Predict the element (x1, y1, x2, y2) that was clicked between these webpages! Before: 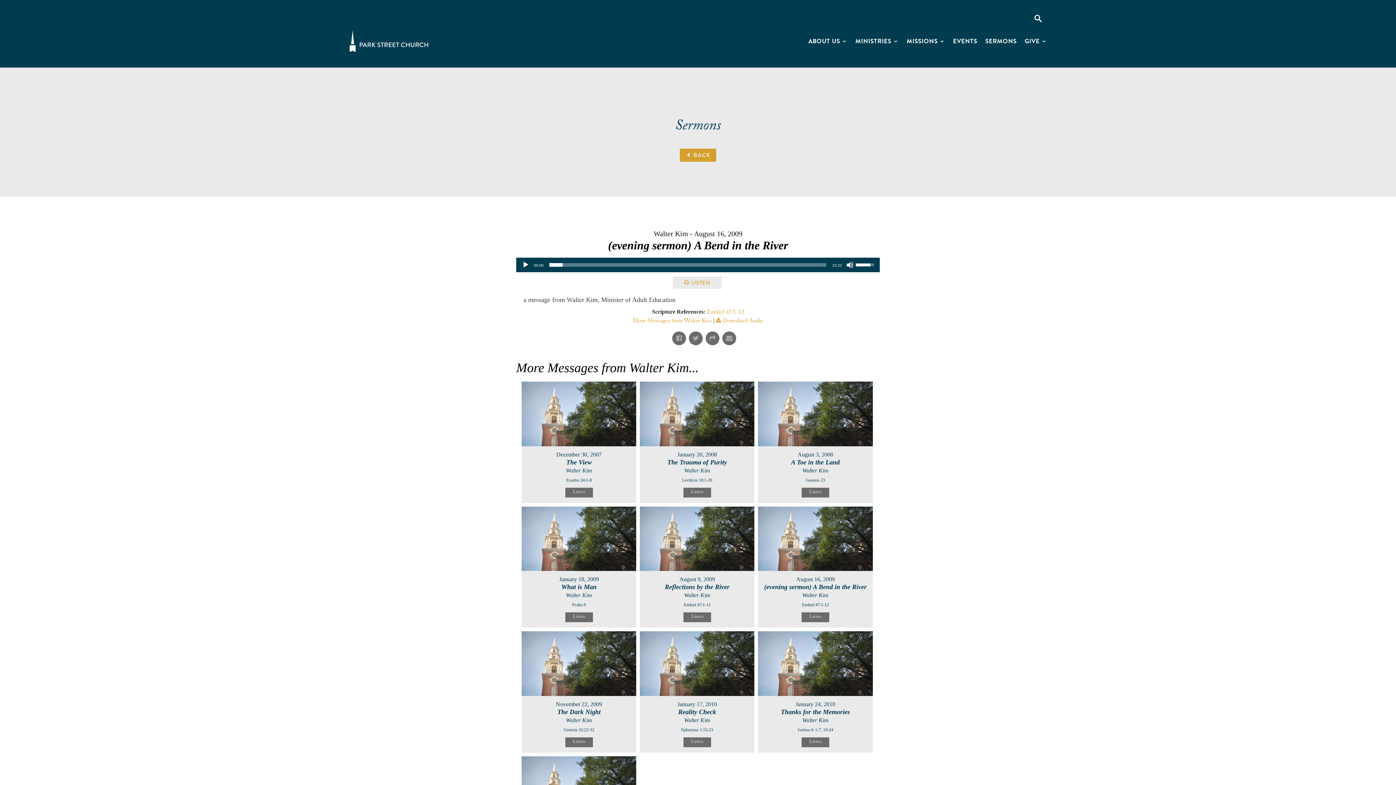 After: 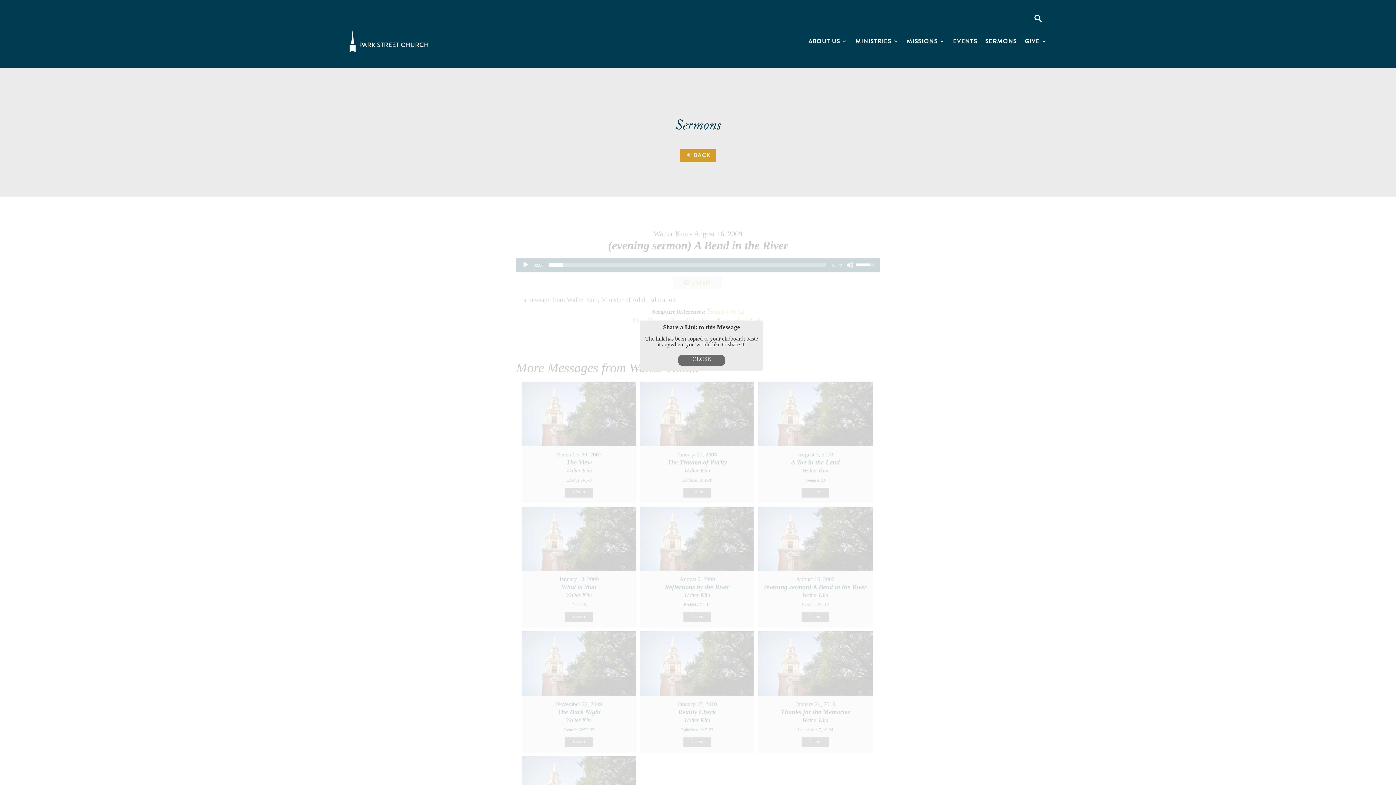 Action: bbox: (705, 331, 719, 345)